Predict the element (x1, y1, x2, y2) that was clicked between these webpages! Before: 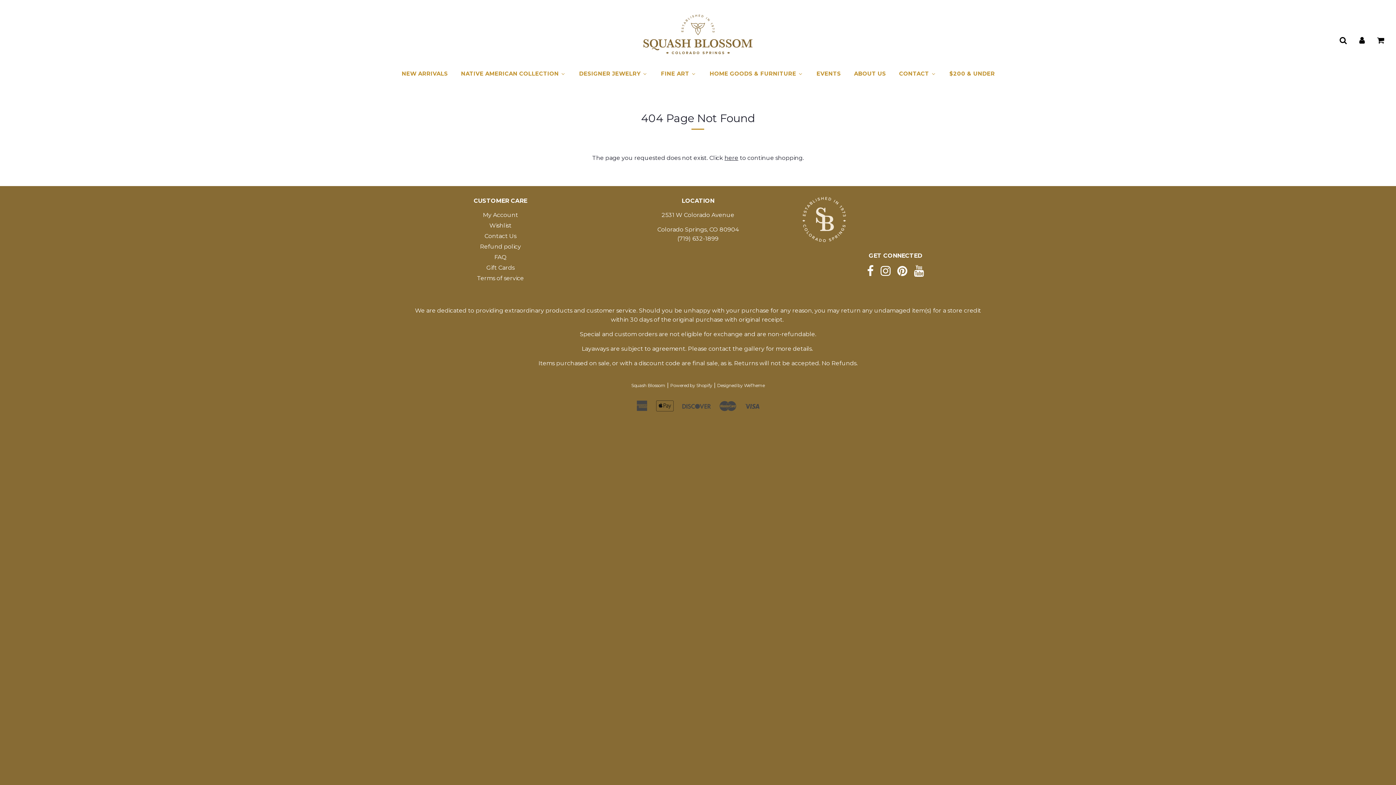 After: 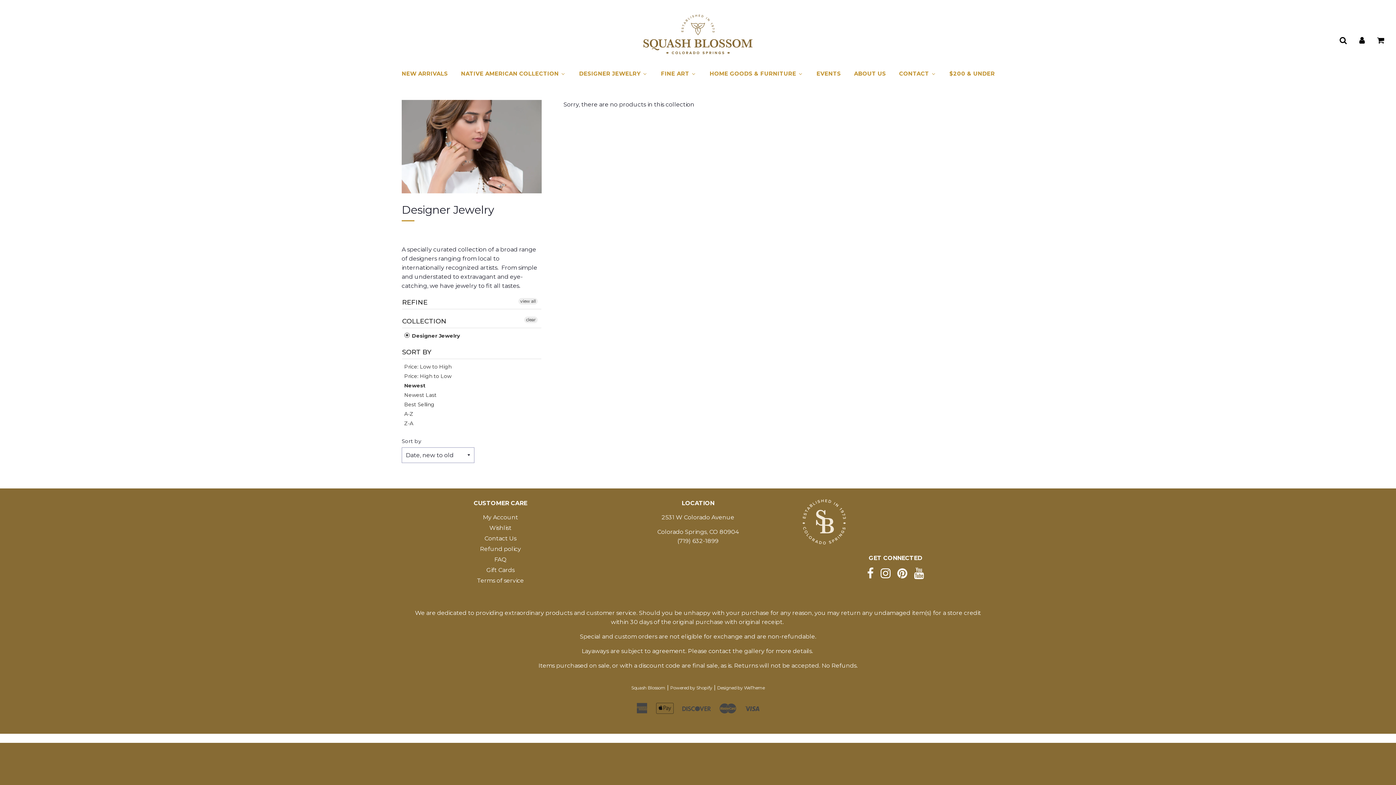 Action: label: Designer Jewelry bbox: (572, 65, 654, 81)